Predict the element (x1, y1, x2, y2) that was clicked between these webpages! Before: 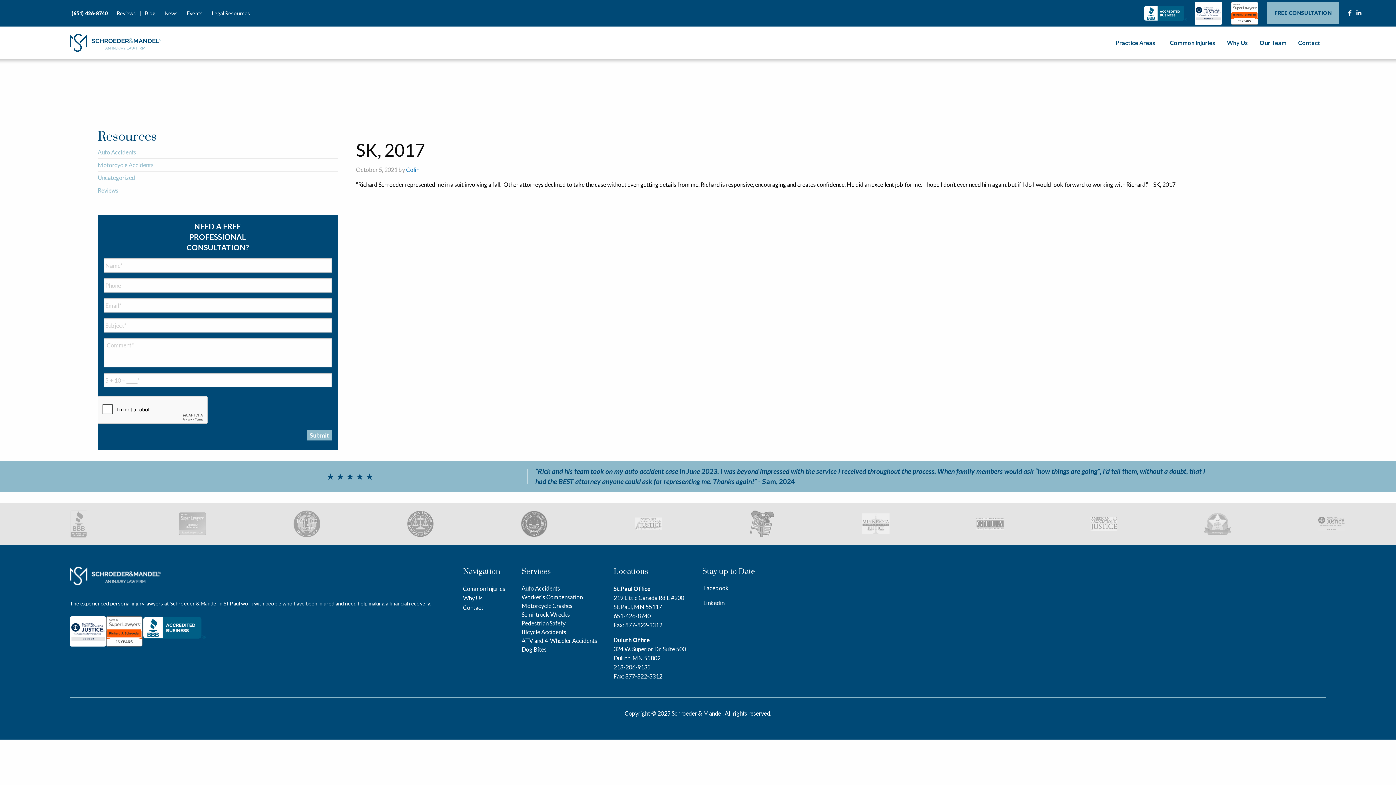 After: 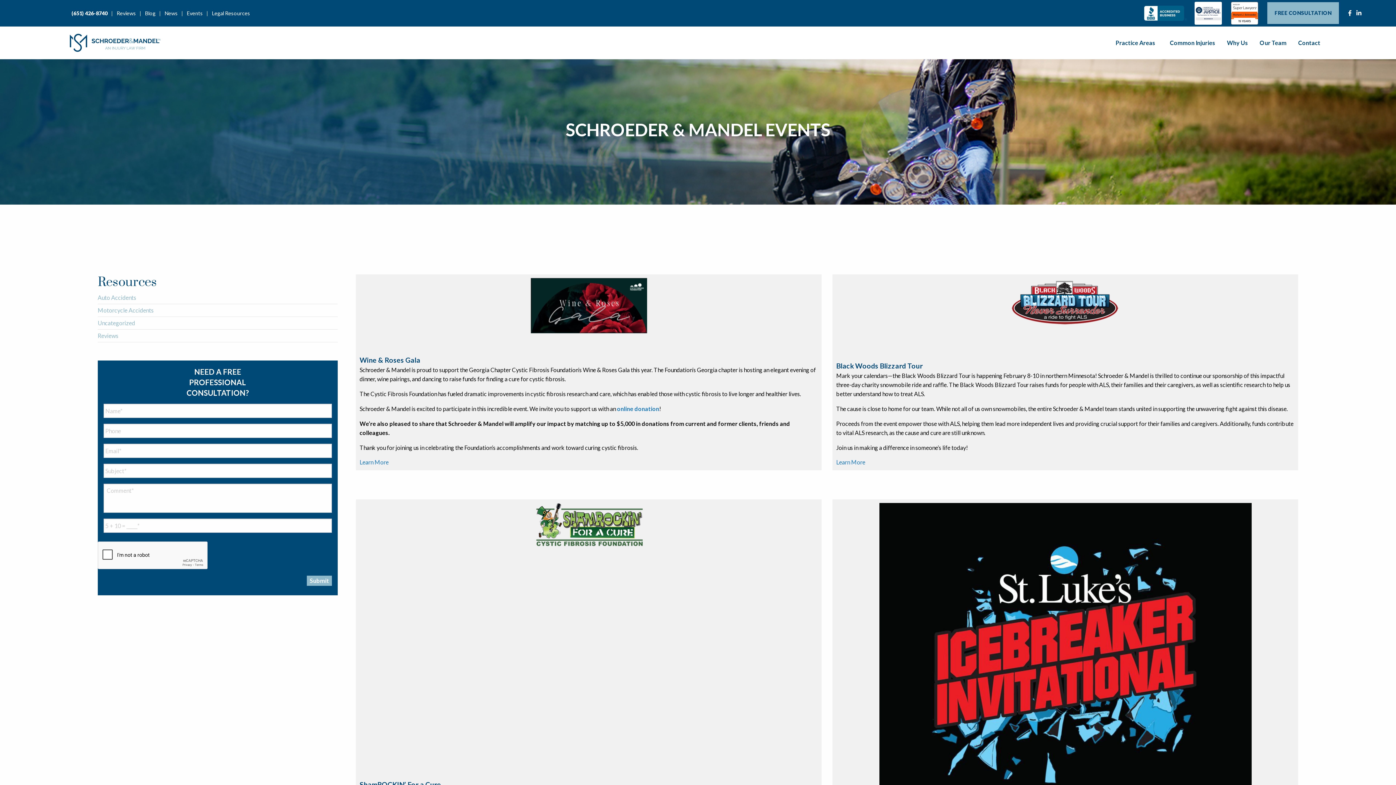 Action: label: Events bbox: (185, 9, 204, 17)